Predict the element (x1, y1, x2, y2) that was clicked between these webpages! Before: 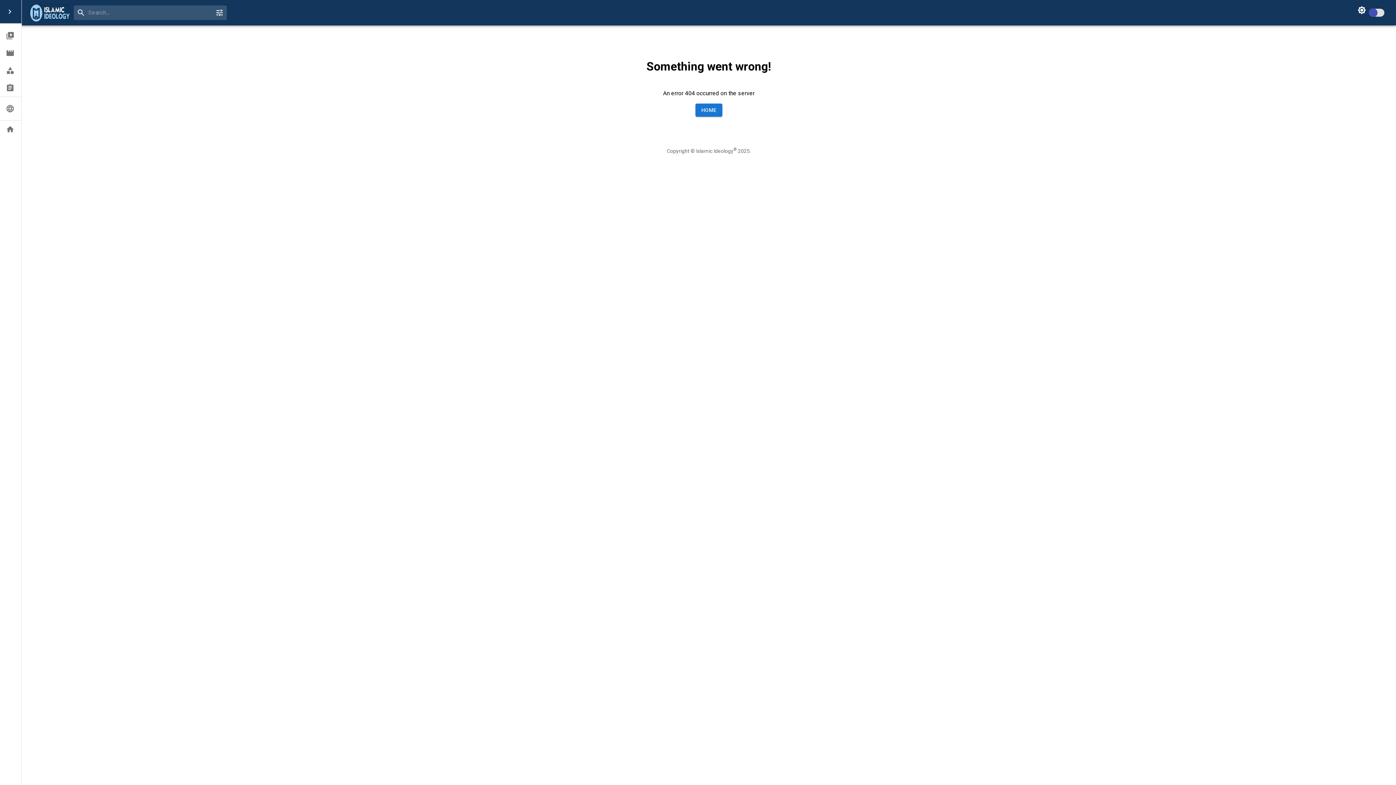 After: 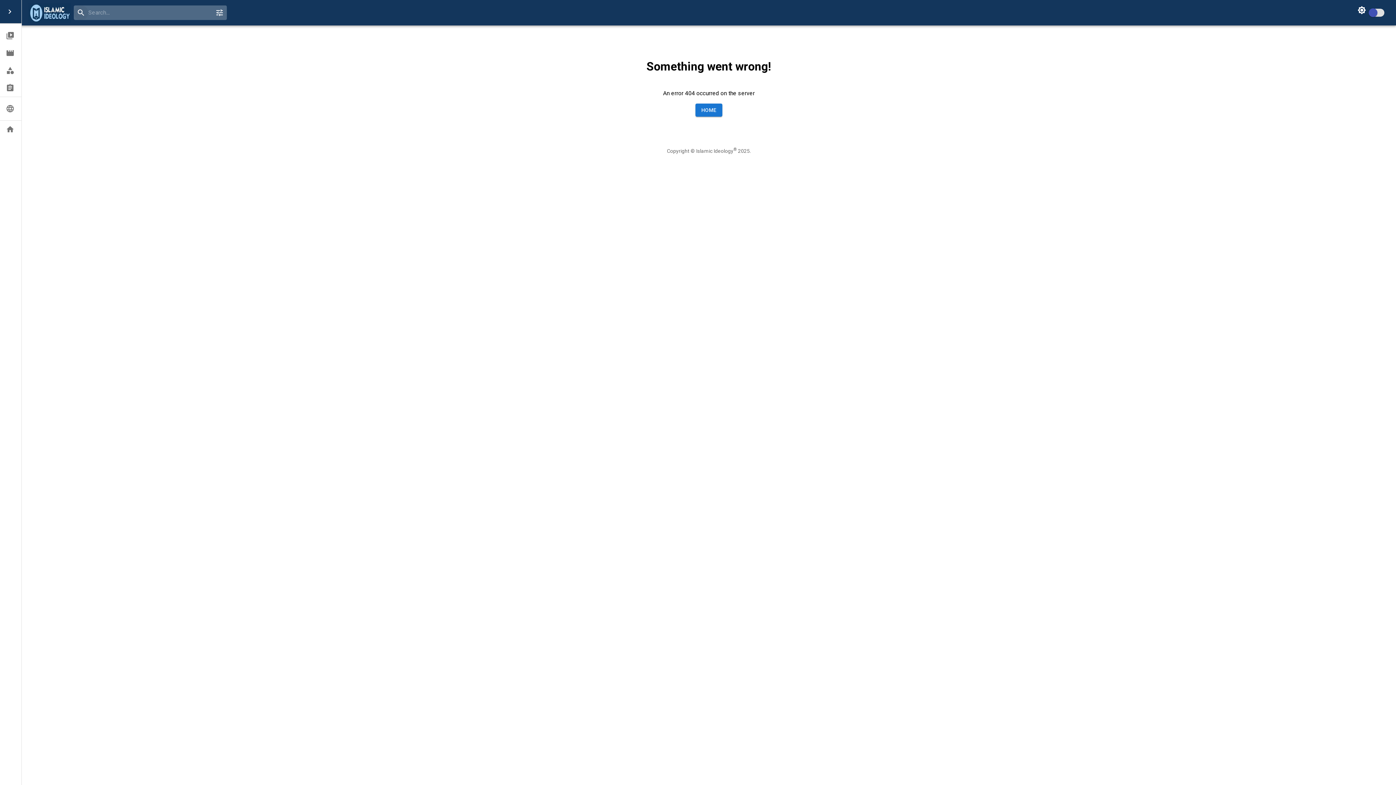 Action: bbox: (73, 5, 88, 19)